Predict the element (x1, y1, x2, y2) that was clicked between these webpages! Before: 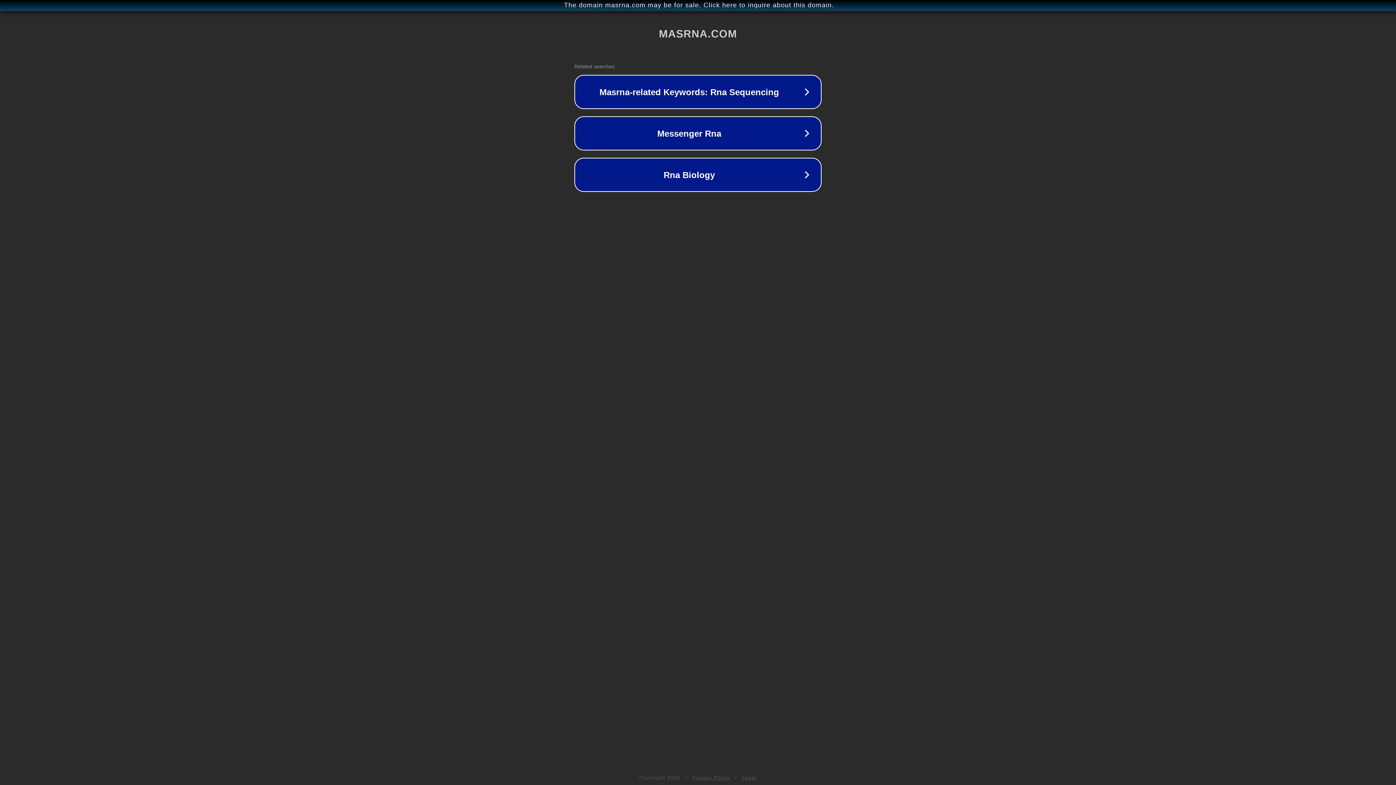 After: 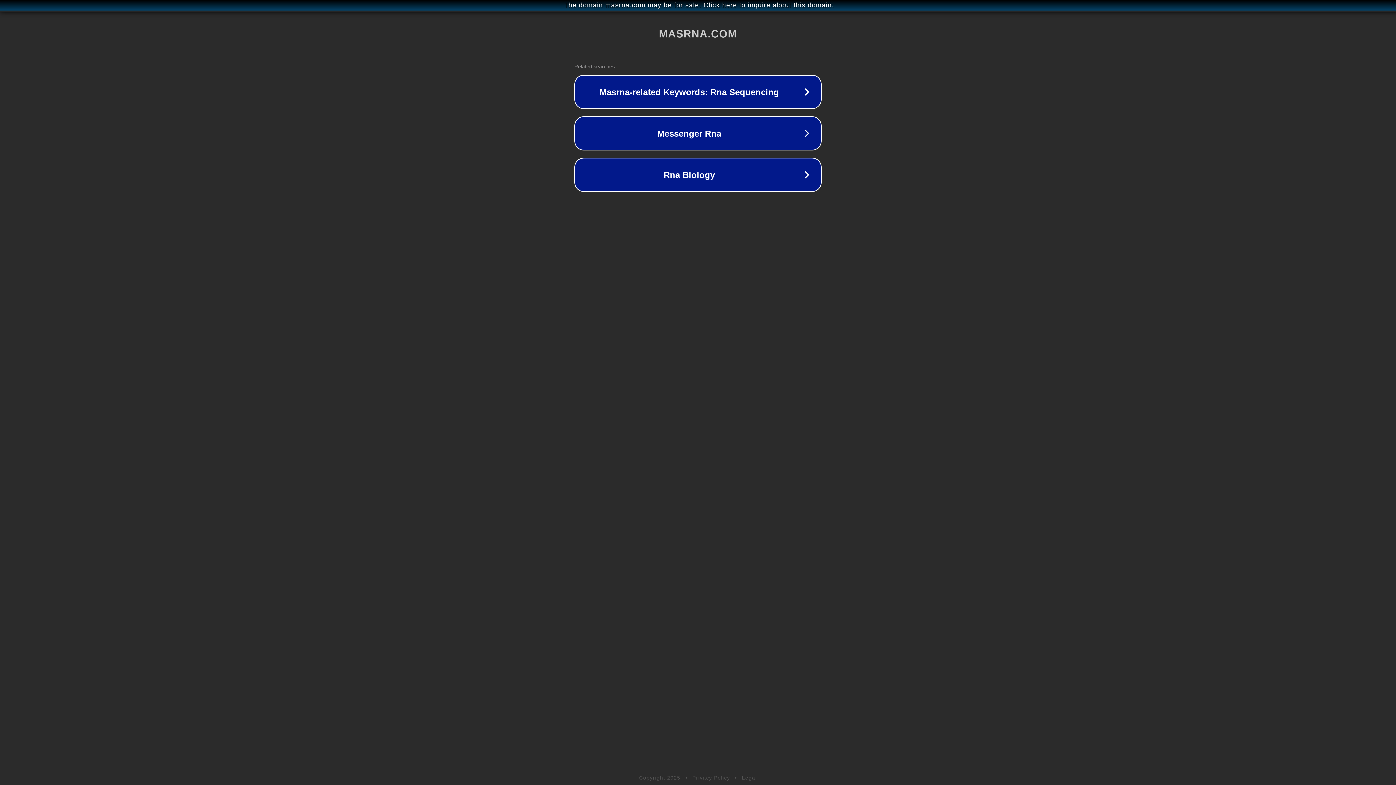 Action: label: Privacy Policy bbox: (692, 775, 730, 781)